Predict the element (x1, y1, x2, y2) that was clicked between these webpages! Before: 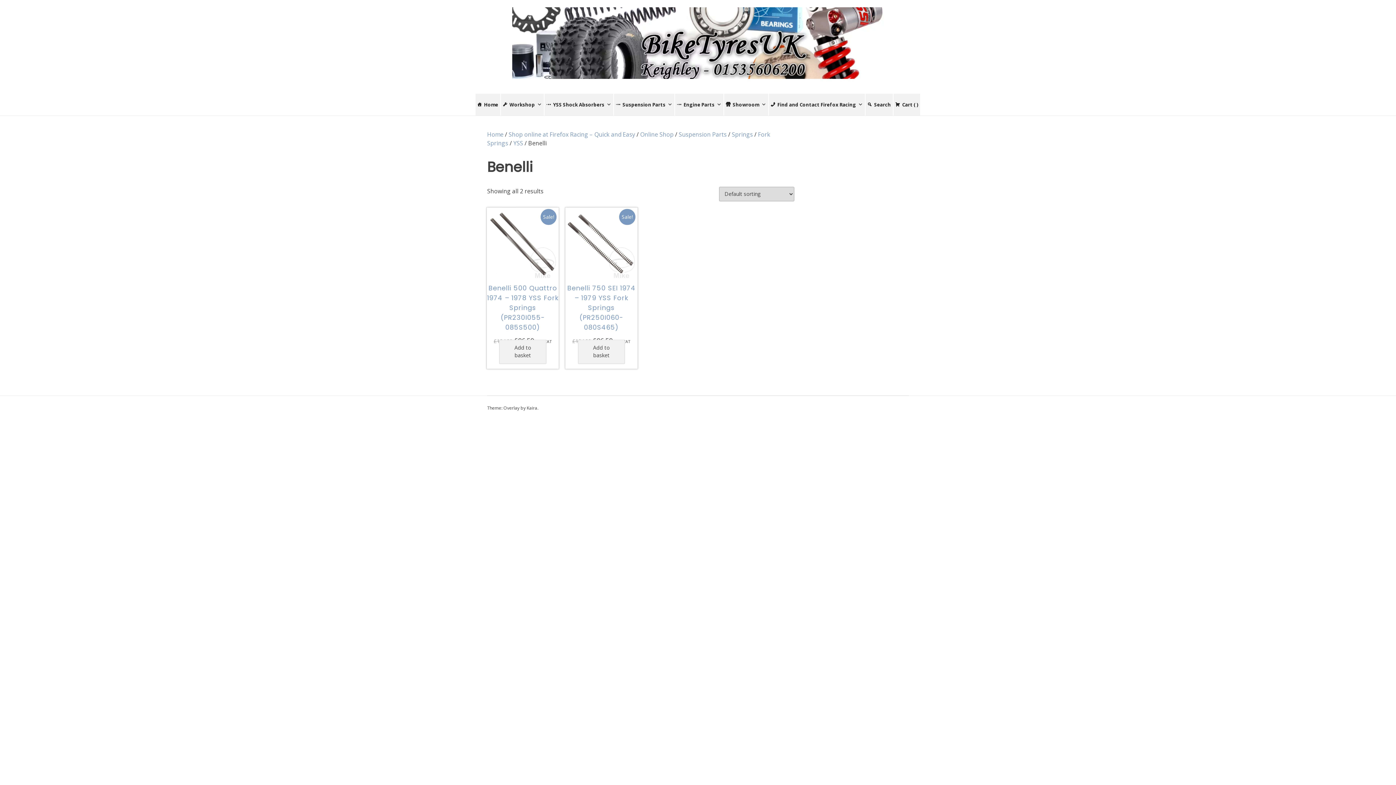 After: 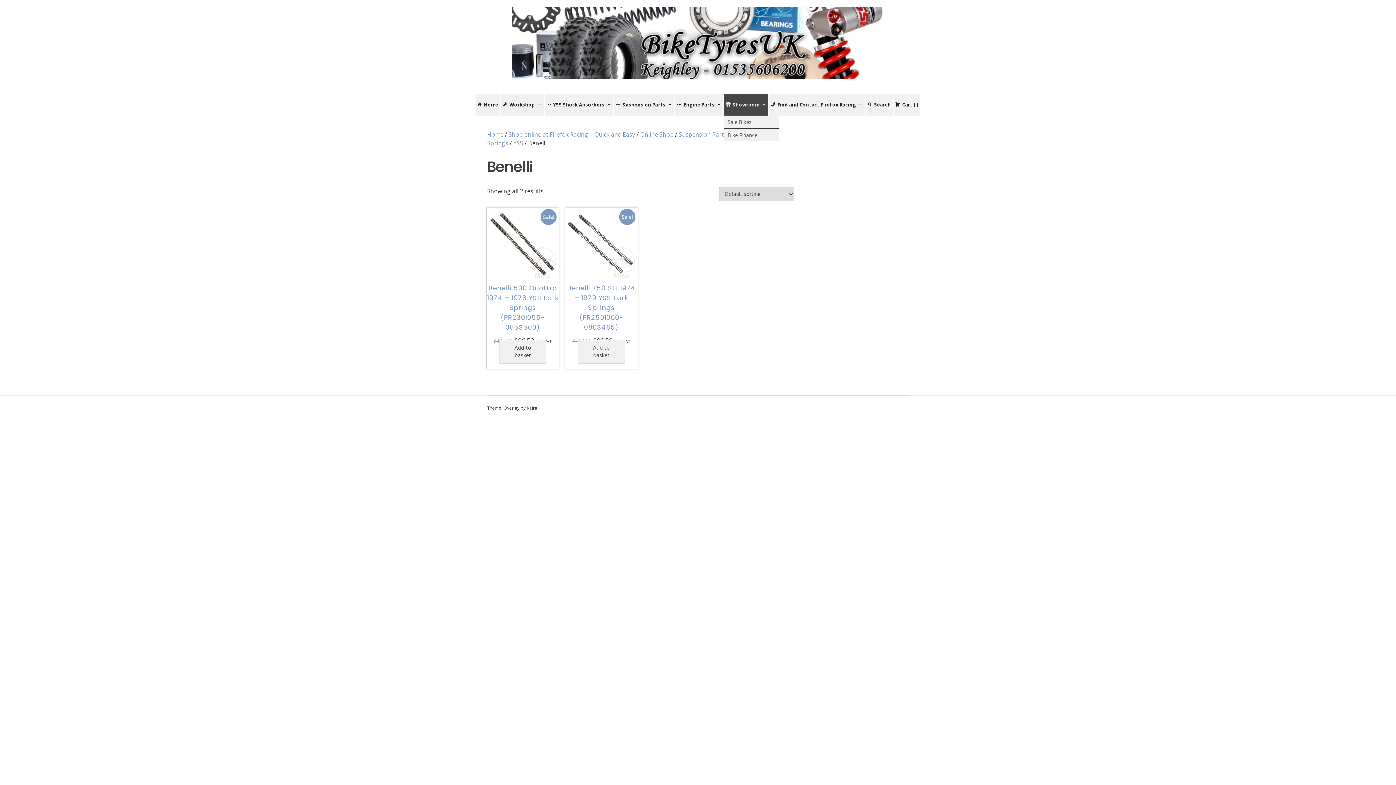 Action: bbox: (724, 93, 768, 115) label: Showroom